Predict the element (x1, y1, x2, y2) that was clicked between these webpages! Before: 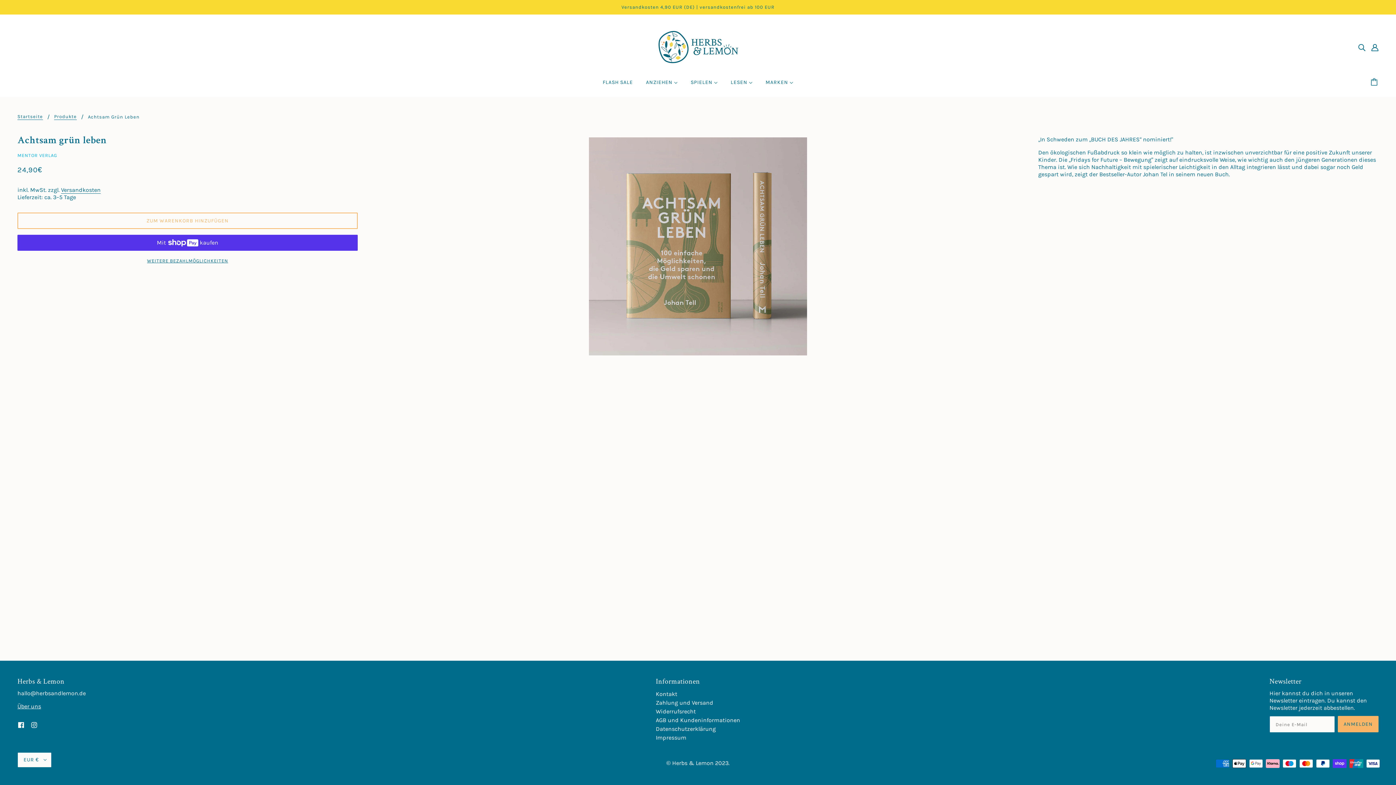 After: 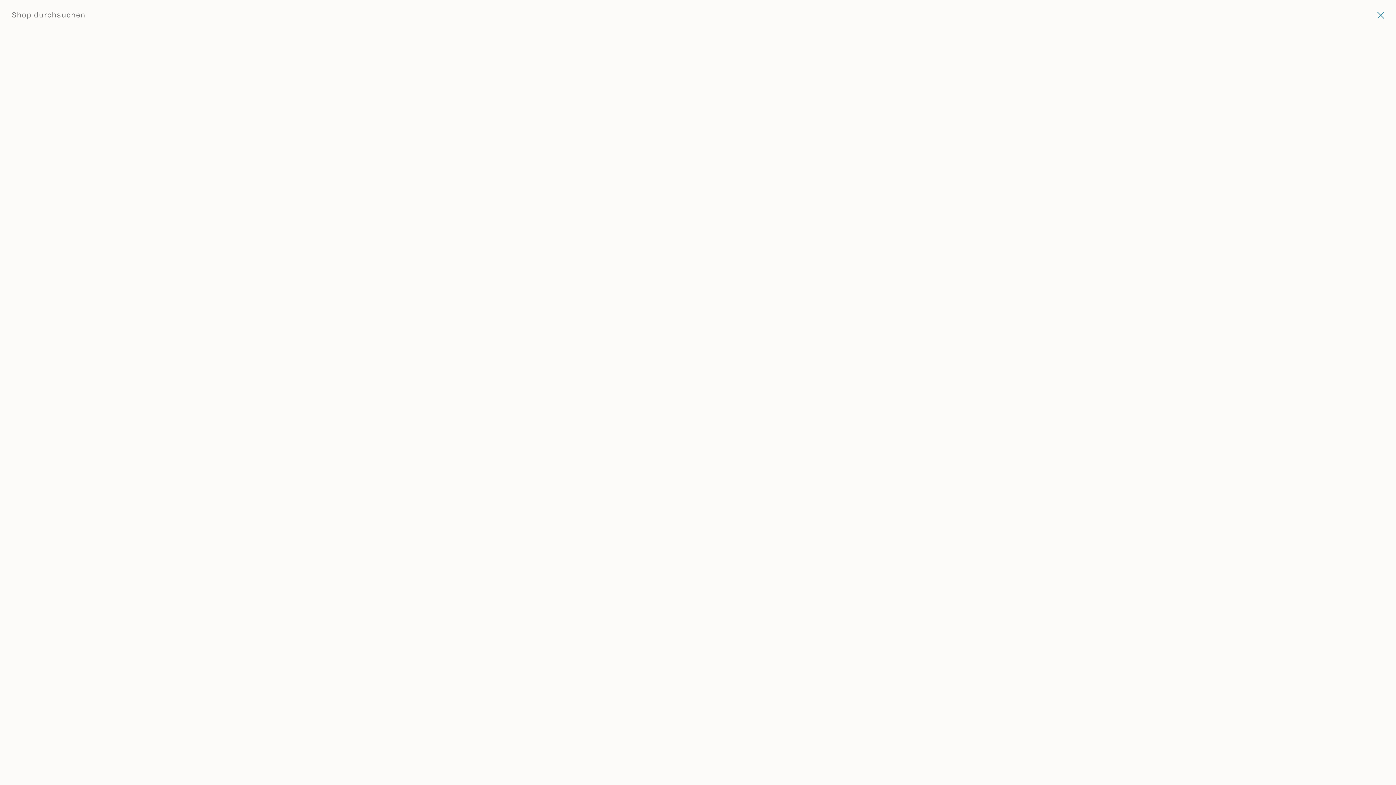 Action: bbox: (1355, 40, 1368, 54) label: Suche